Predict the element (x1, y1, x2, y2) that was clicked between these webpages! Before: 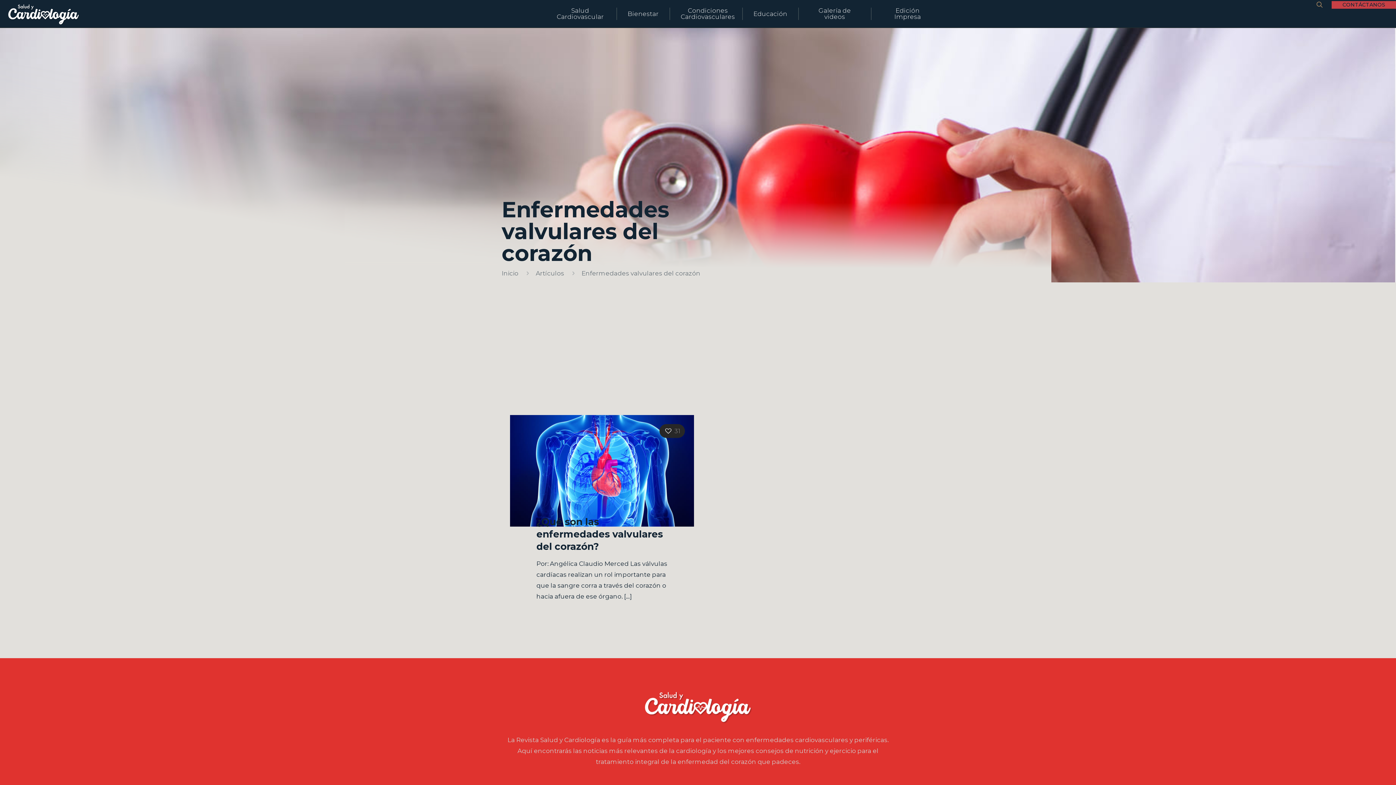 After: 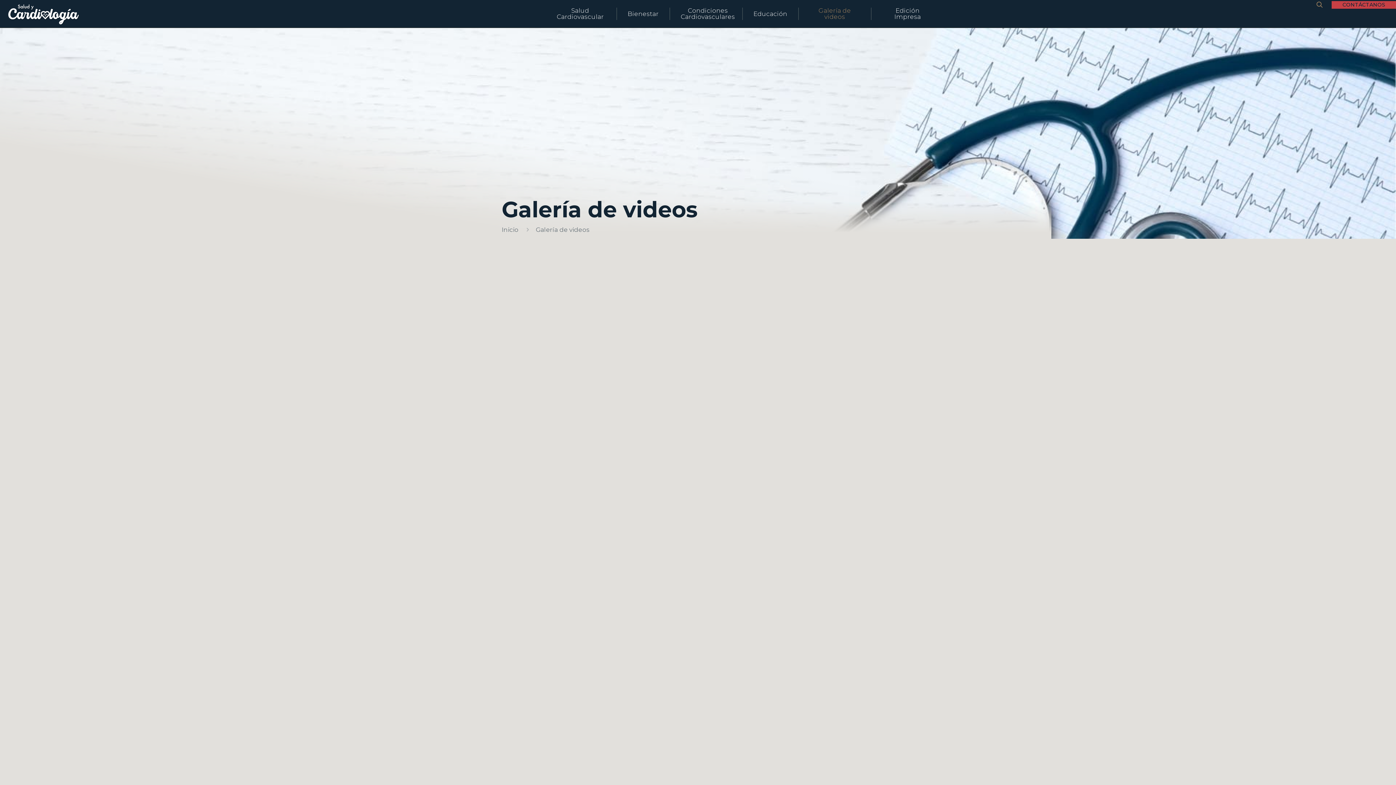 Action: label: Galería de videos bbox: (798, 7, 871, 20)